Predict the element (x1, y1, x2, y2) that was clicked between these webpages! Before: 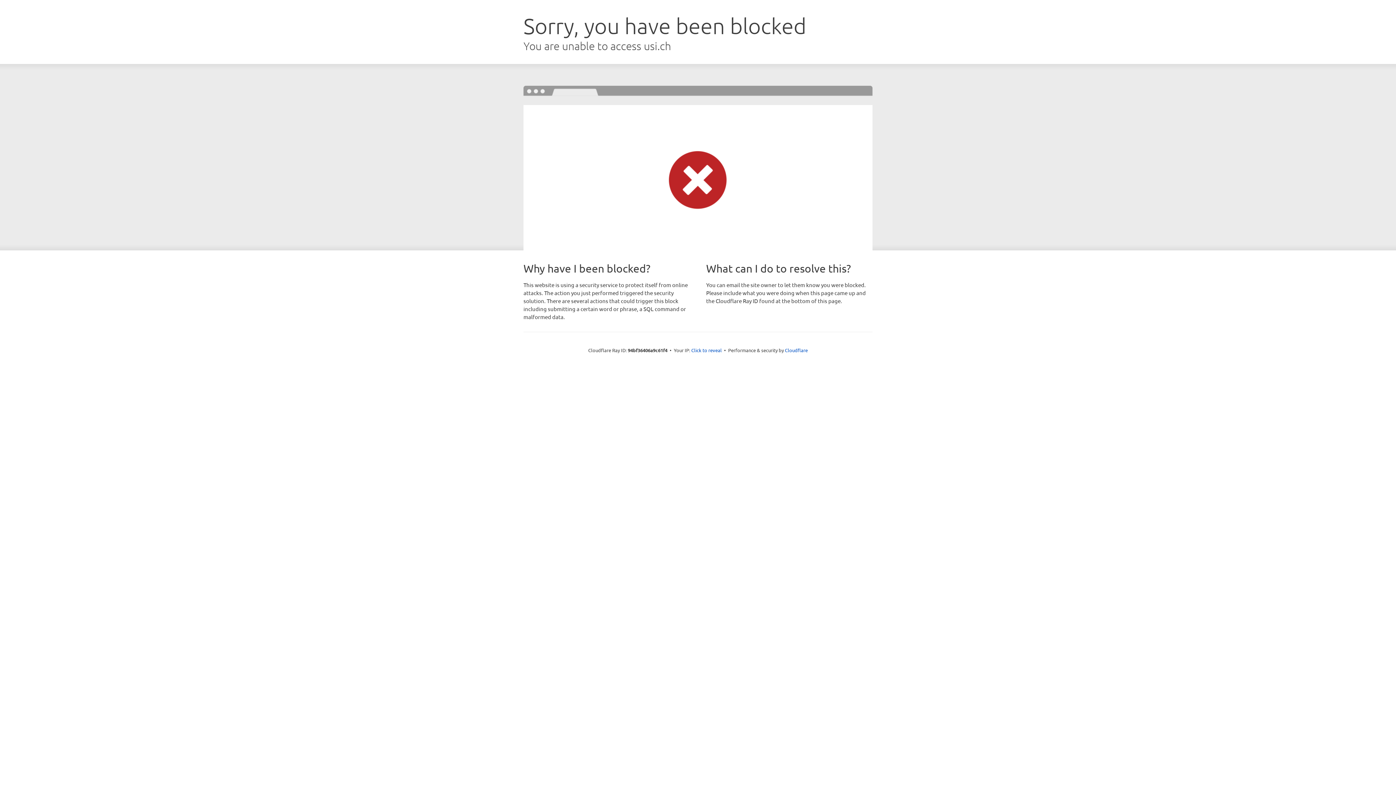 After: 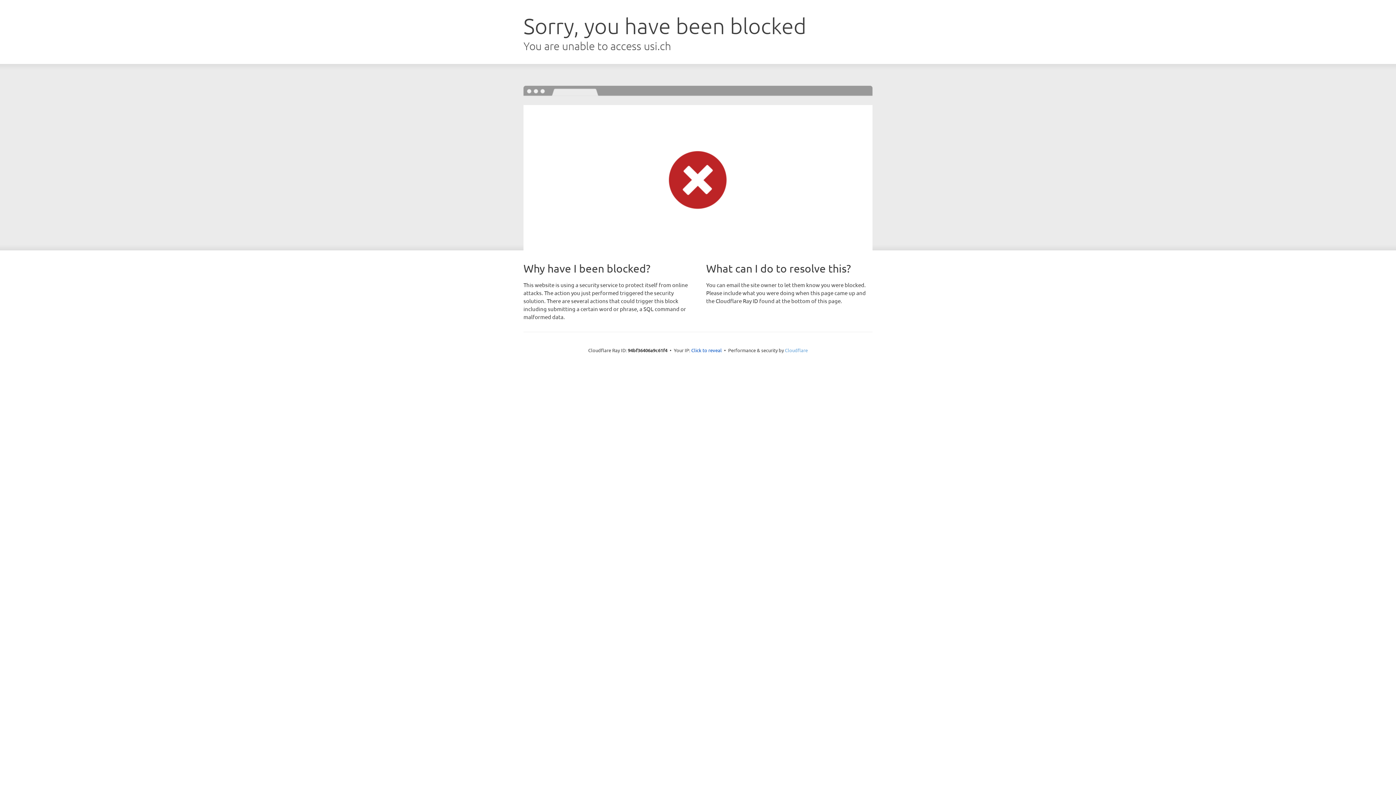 Action: label: Cloudflare bbox: (785, 347, 808, 353)